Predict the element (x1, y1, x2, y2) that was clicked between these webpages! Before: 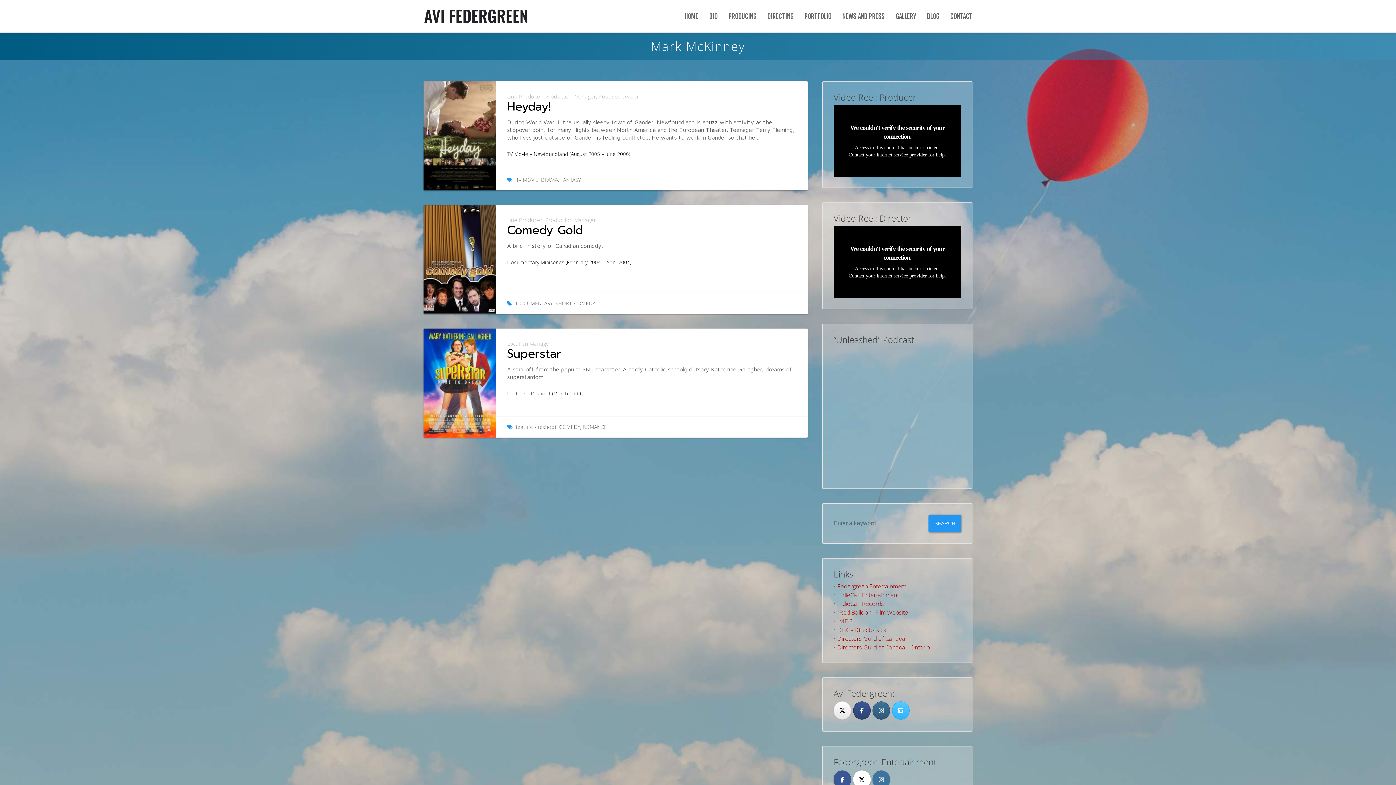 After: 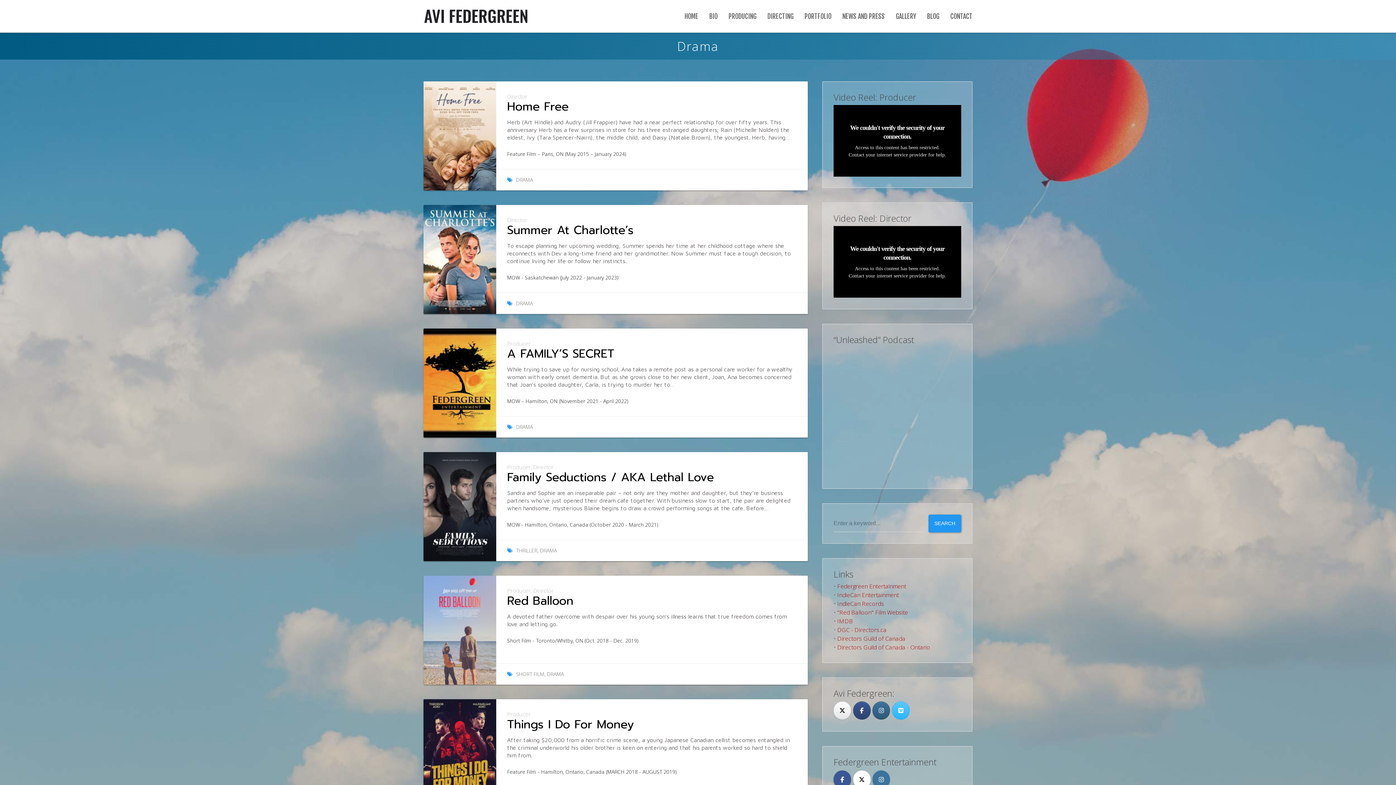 Action: bbox: (541, 176, 558, 183) label: DRAMA